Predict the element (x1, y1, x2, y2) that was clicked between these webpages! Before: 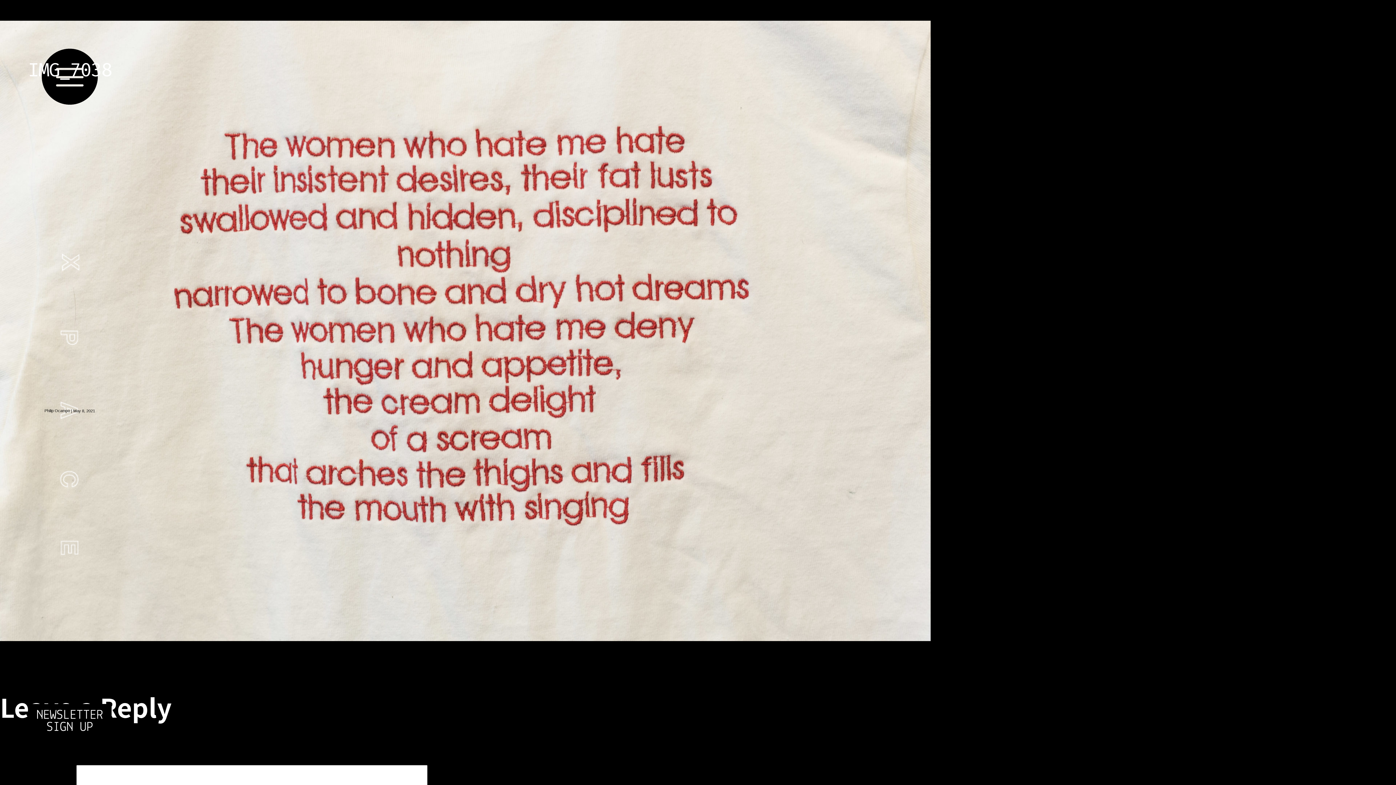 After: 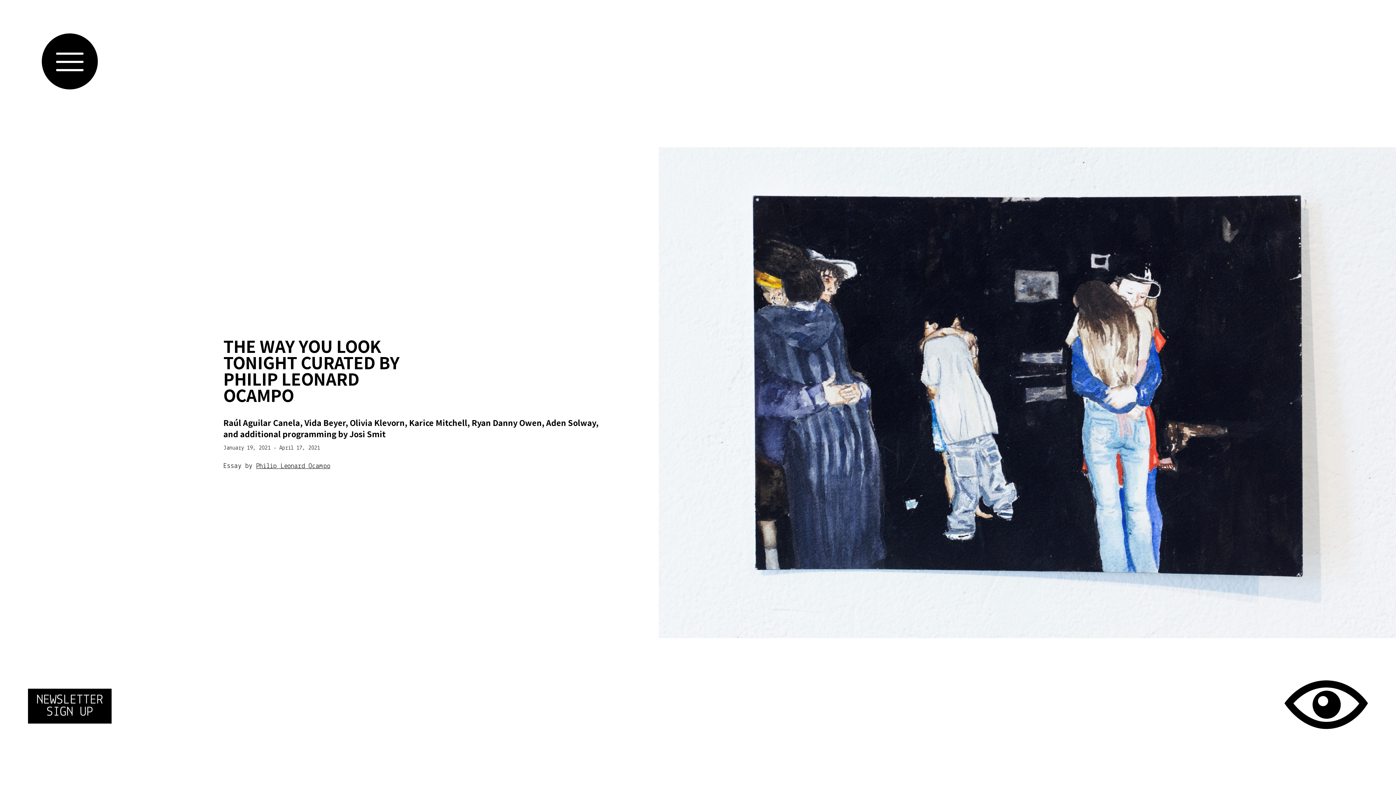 Action: bbox: (27, 730, 111, 739) label: ← Return to The way you look tonight curated by Philip Leonard Ocampo